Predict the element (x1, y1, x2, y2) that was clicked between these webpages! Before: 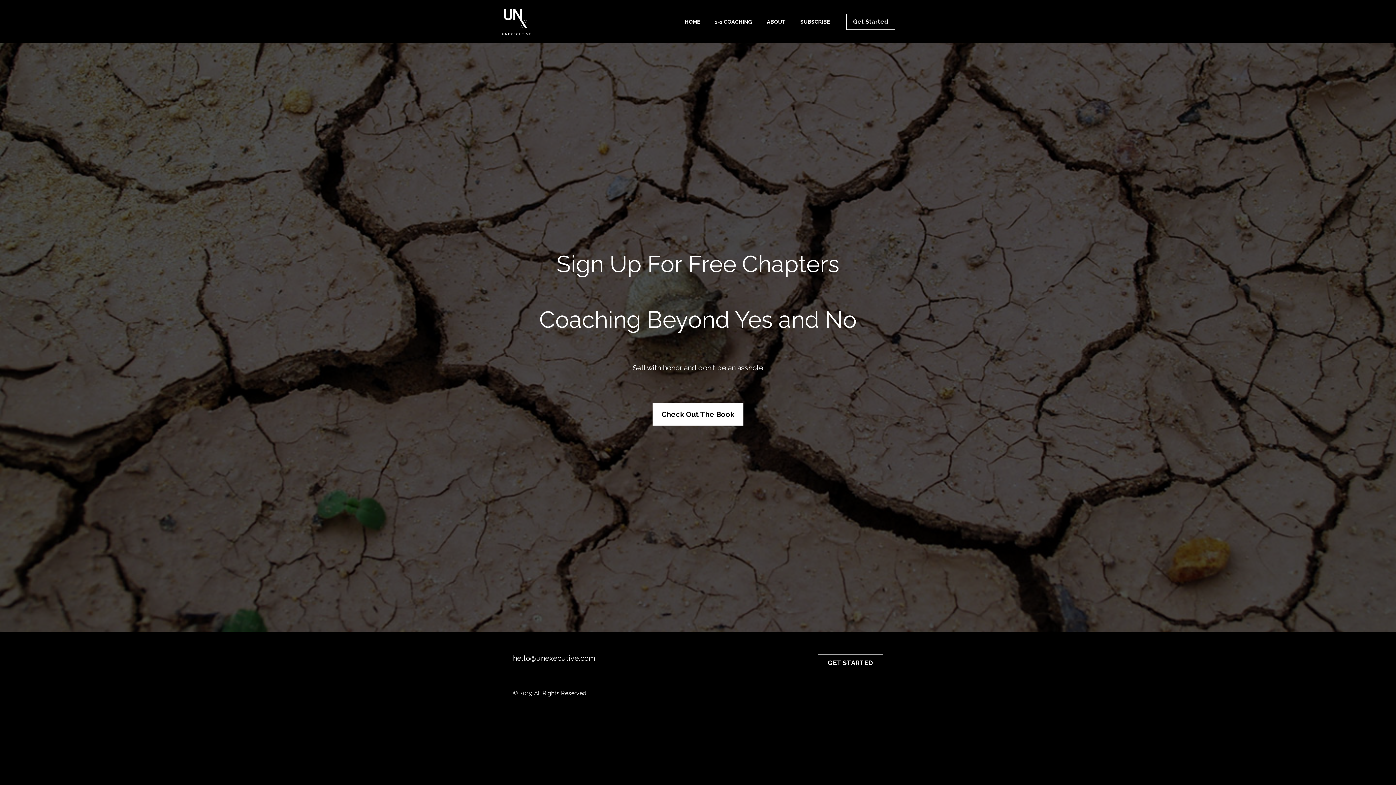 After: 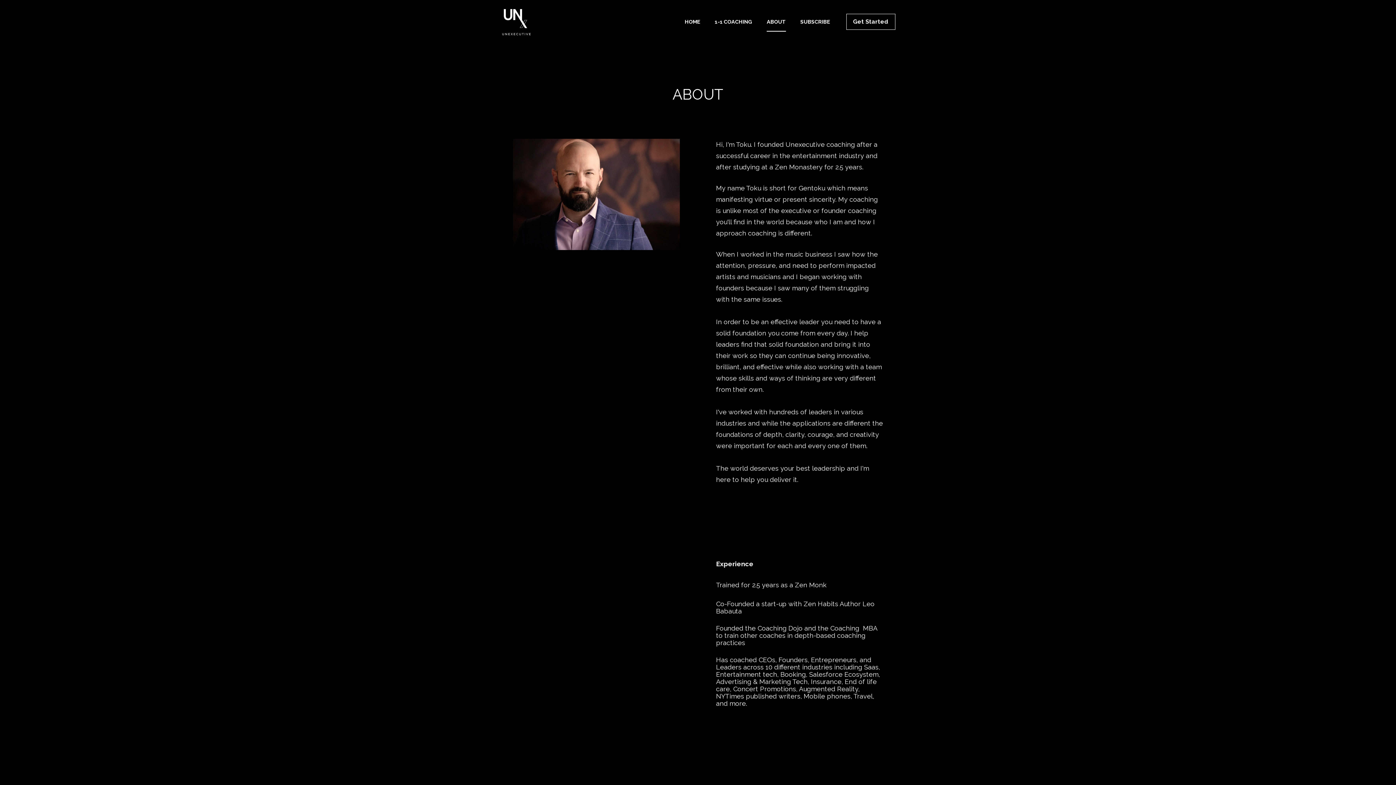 Action: bbox: (767, 11, 786, 31) label: ABOUT